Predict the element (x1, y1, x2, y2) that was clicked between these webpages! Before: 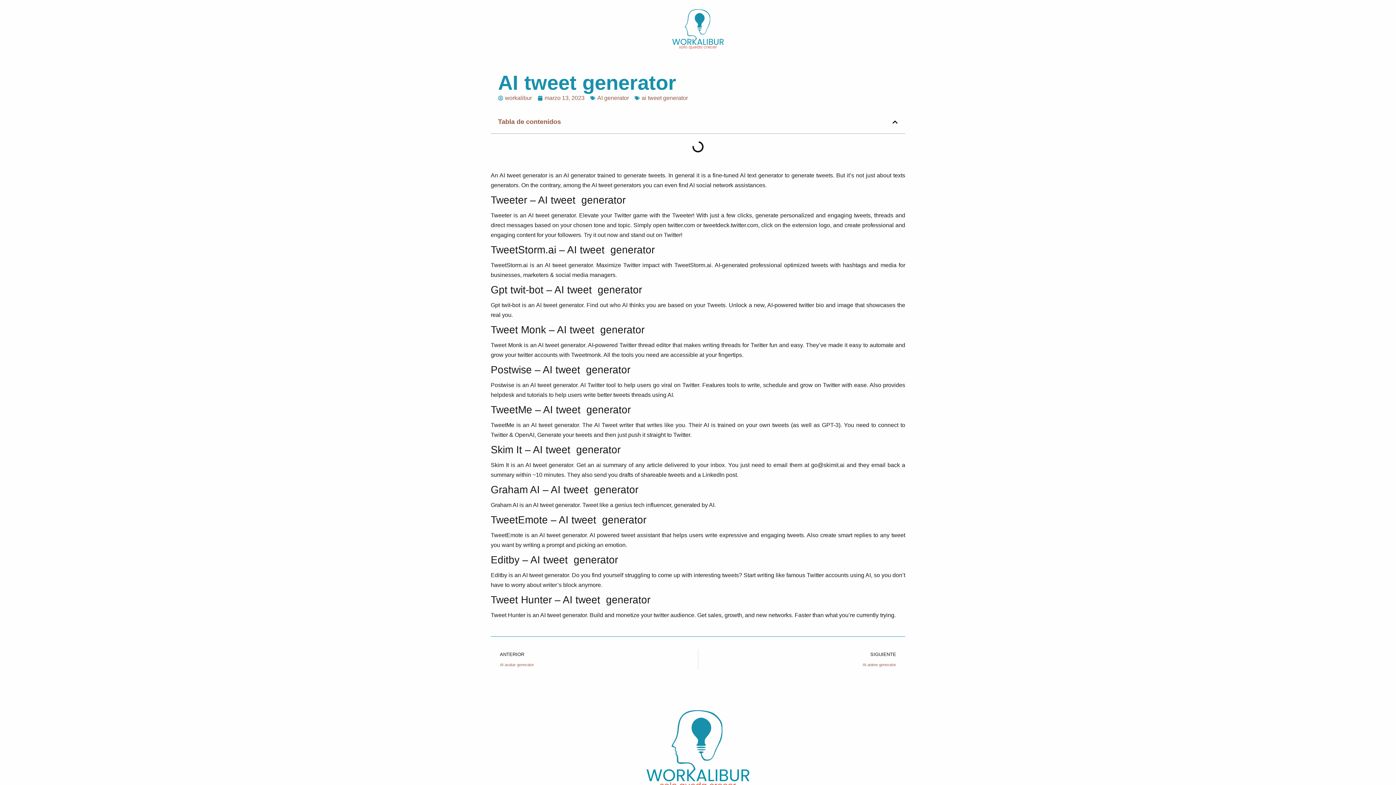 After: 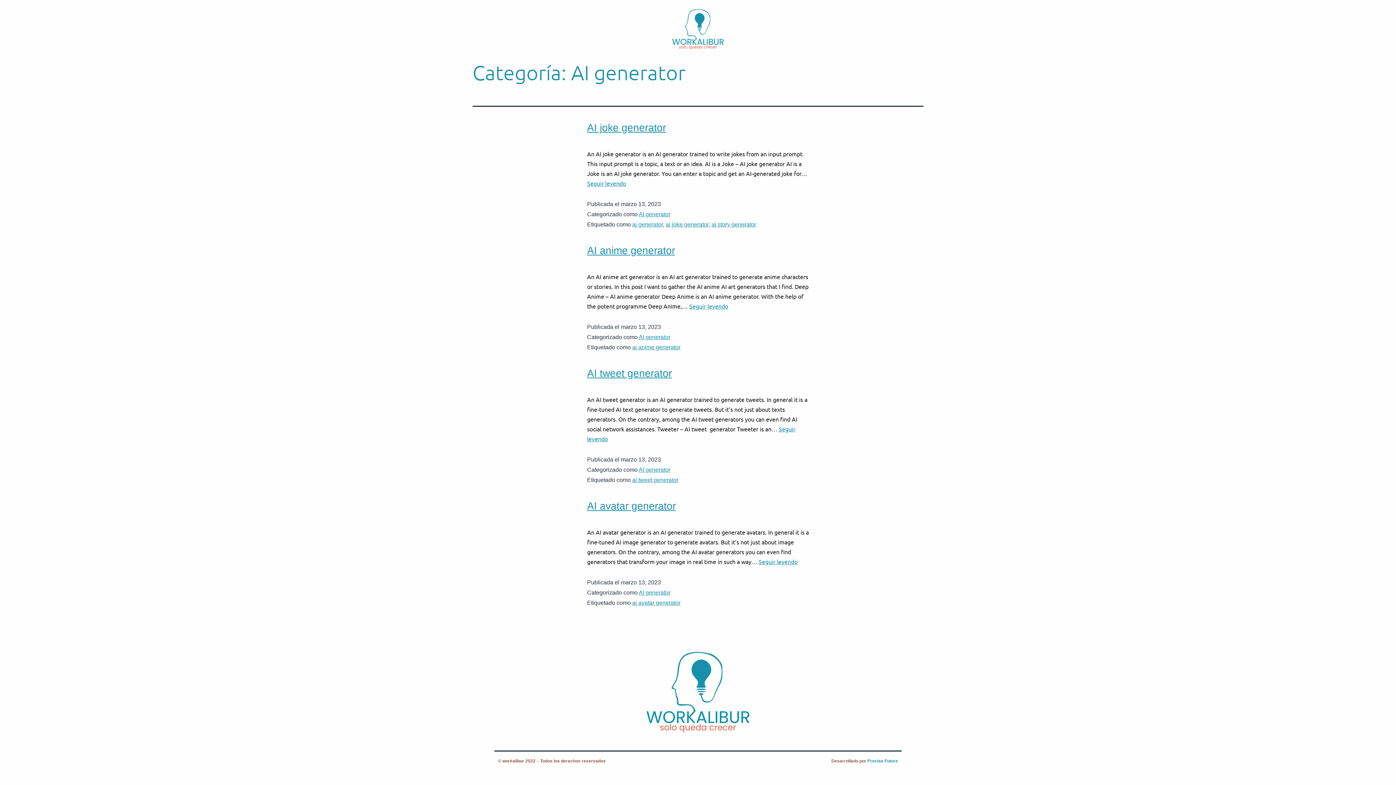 Action: label: AI generator bbox: (597, 94, 629, 101)